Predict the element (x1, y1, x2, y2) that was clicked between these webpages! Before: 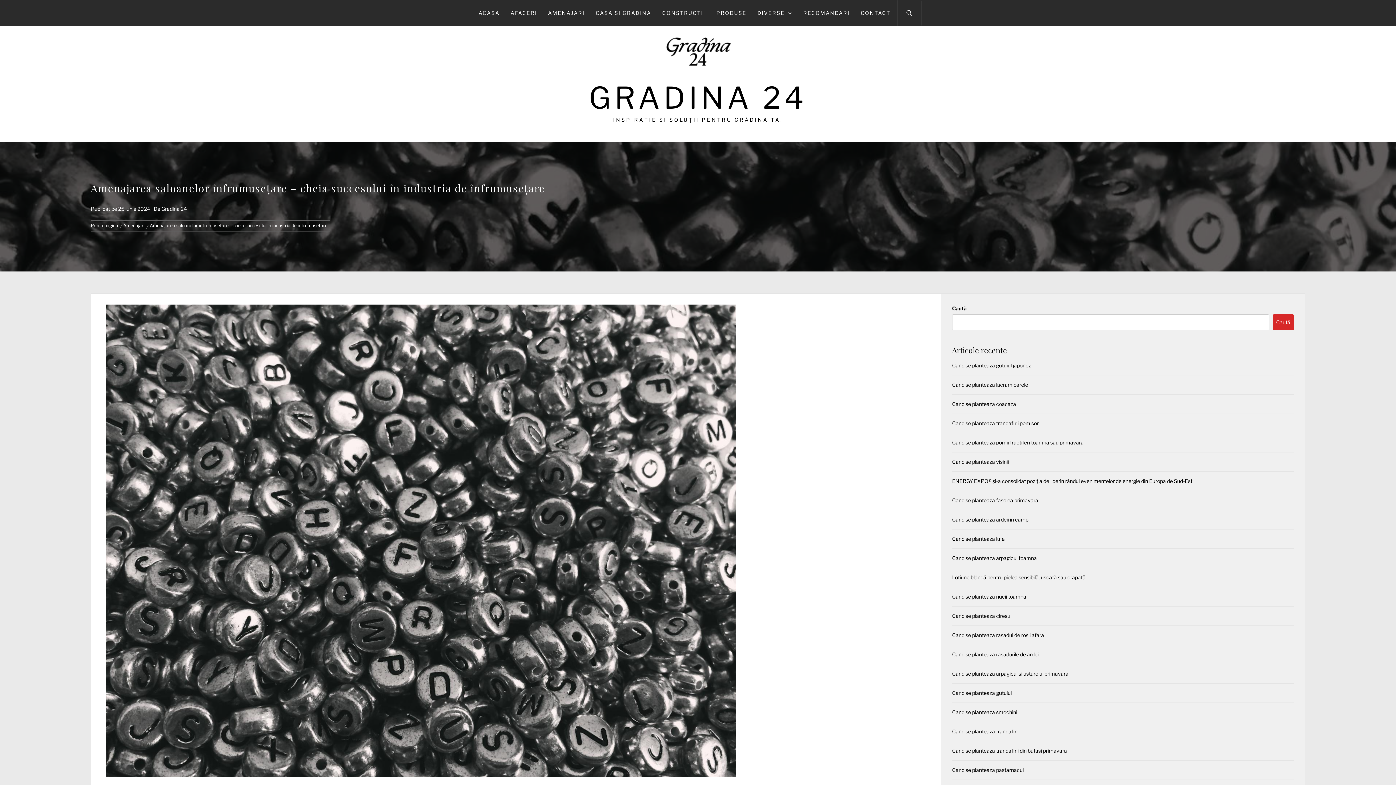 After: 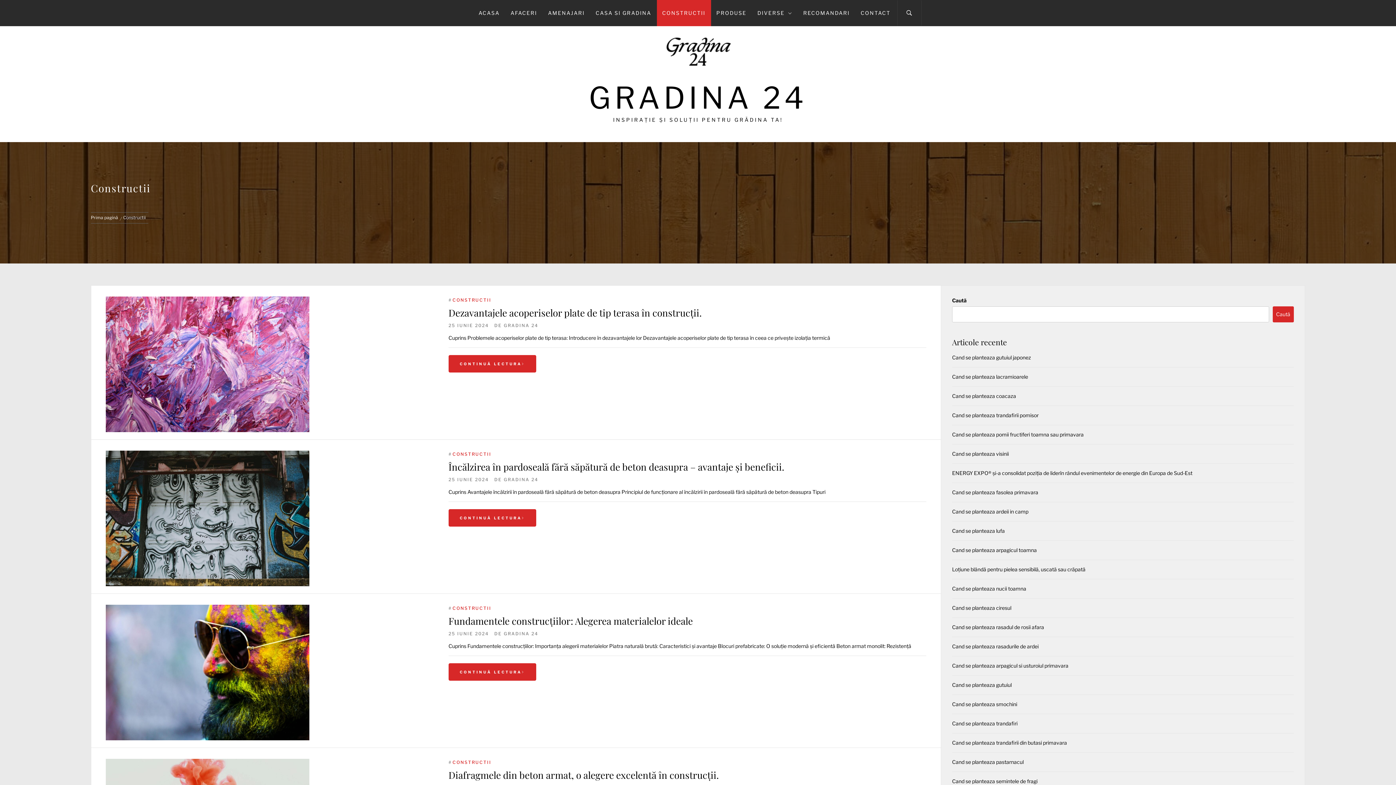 Action: label: CONSTRUCTII bbox: (656, 0, 711, 26)